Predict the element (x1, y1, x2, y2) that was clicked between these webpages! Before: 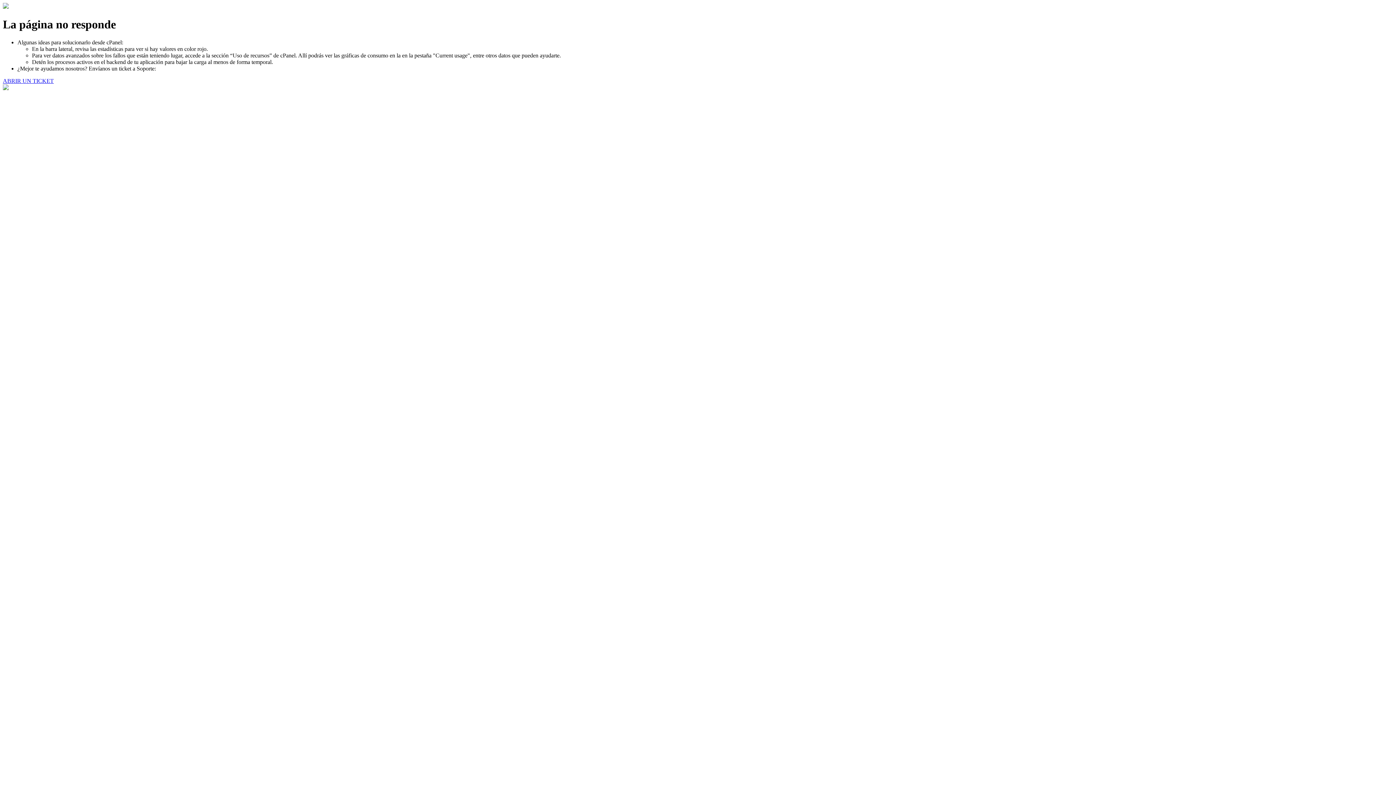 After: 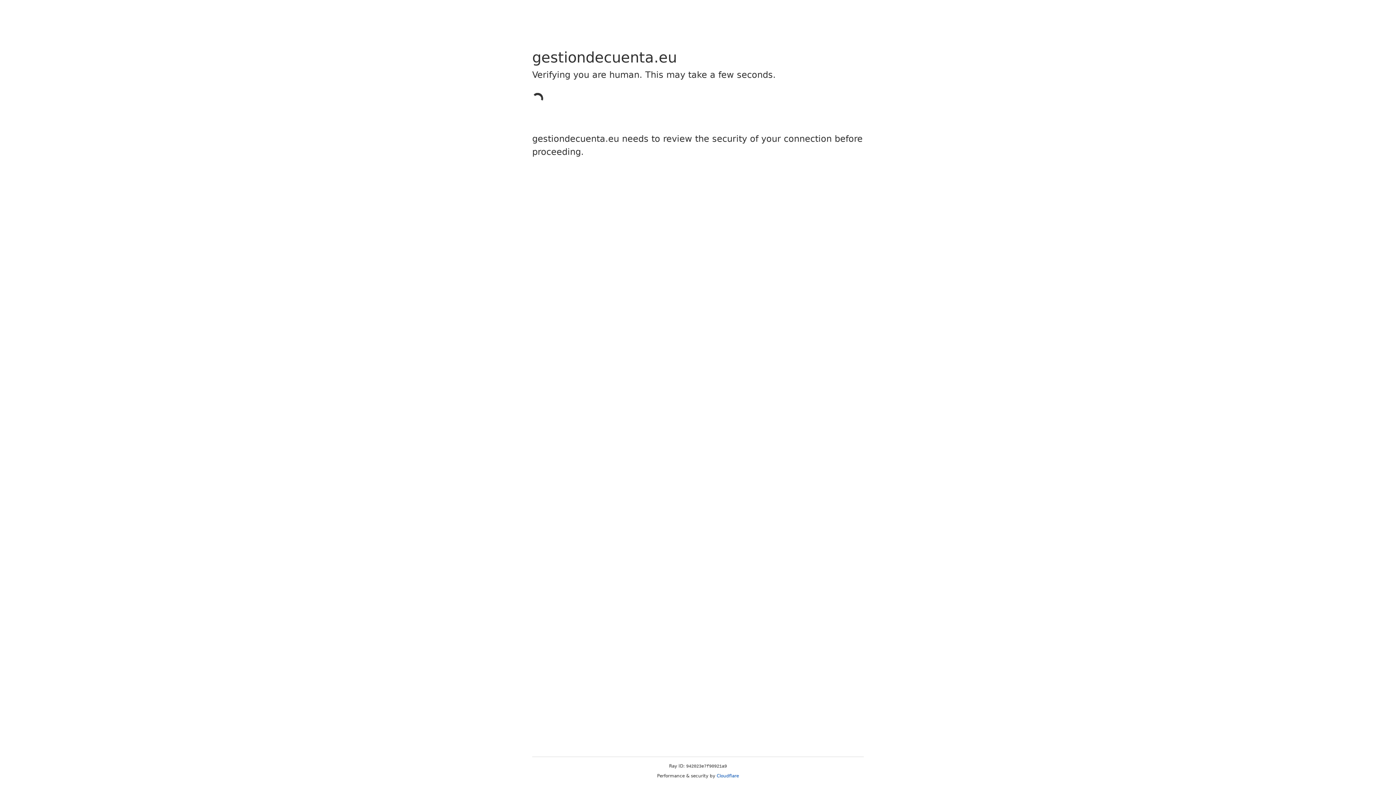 Action: bbox: (2, 77, 53, 83) label: ABRIR UN TICKET